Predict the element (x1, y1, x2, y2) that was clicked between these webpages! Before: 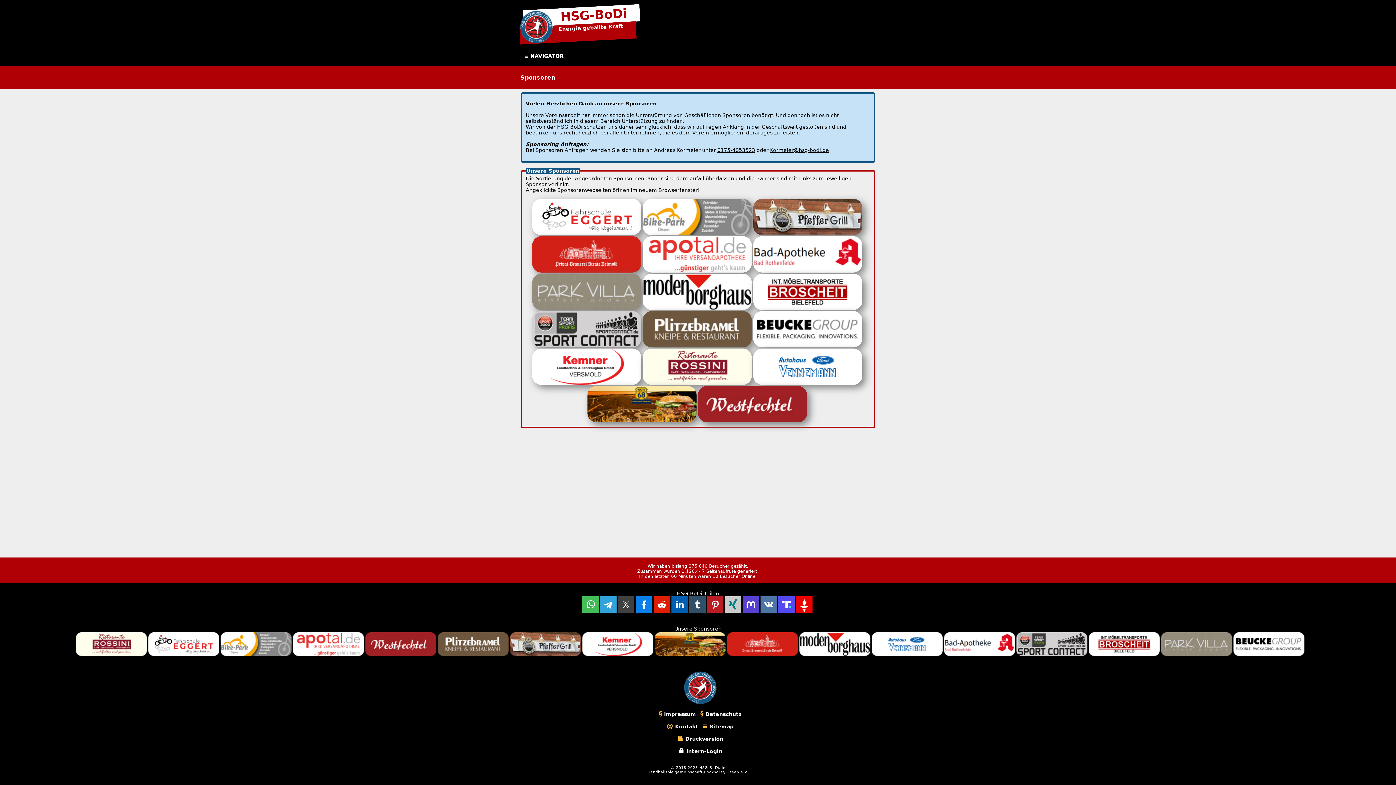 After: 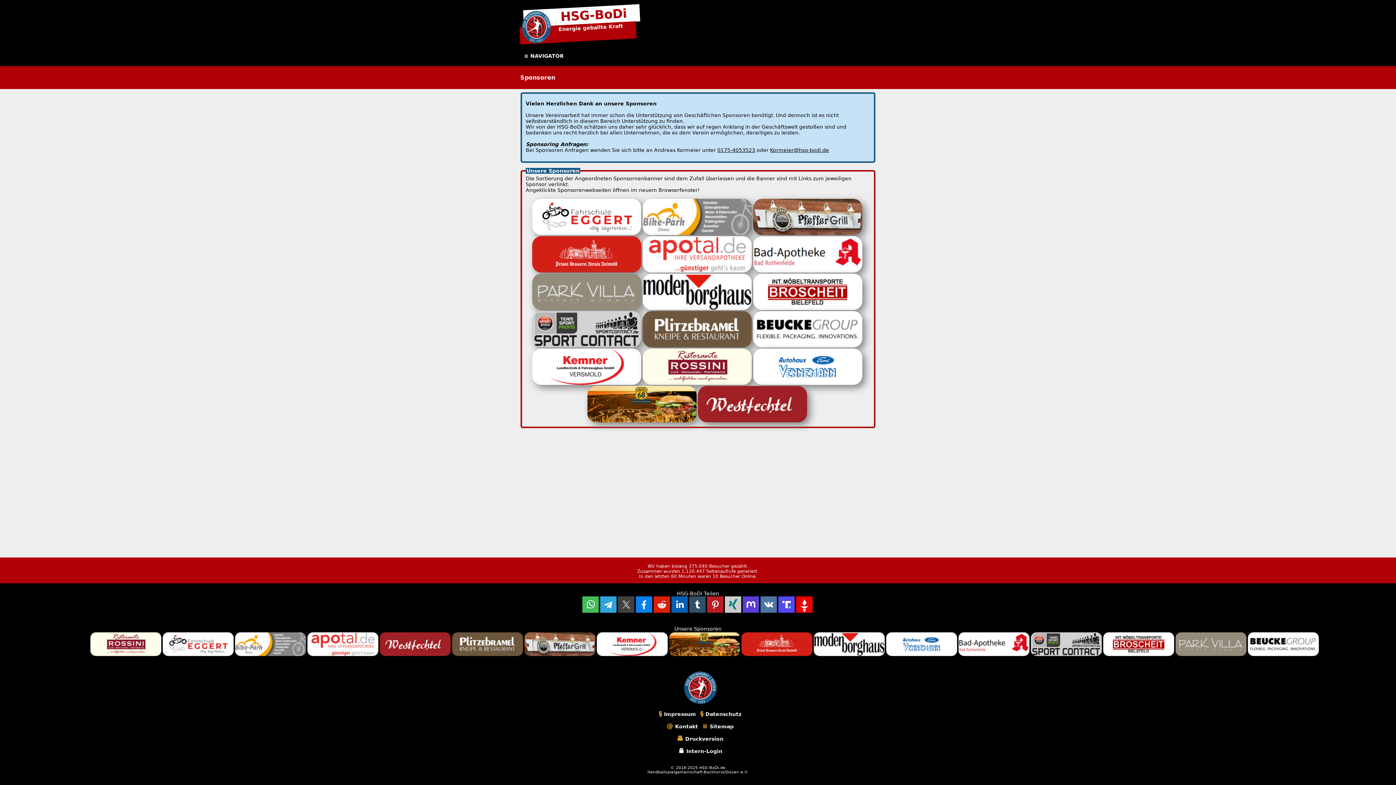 Action: bbox: (724, 608, 741, 614)